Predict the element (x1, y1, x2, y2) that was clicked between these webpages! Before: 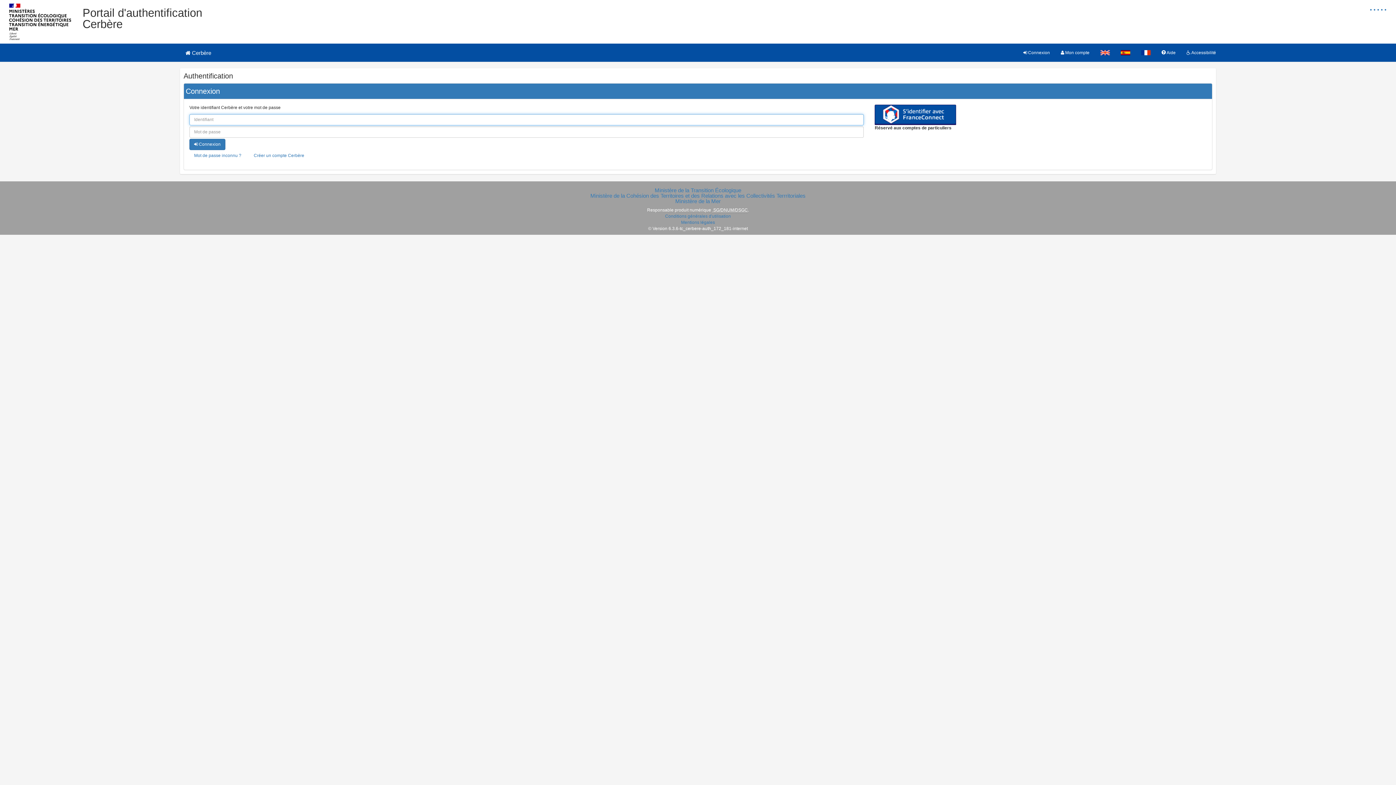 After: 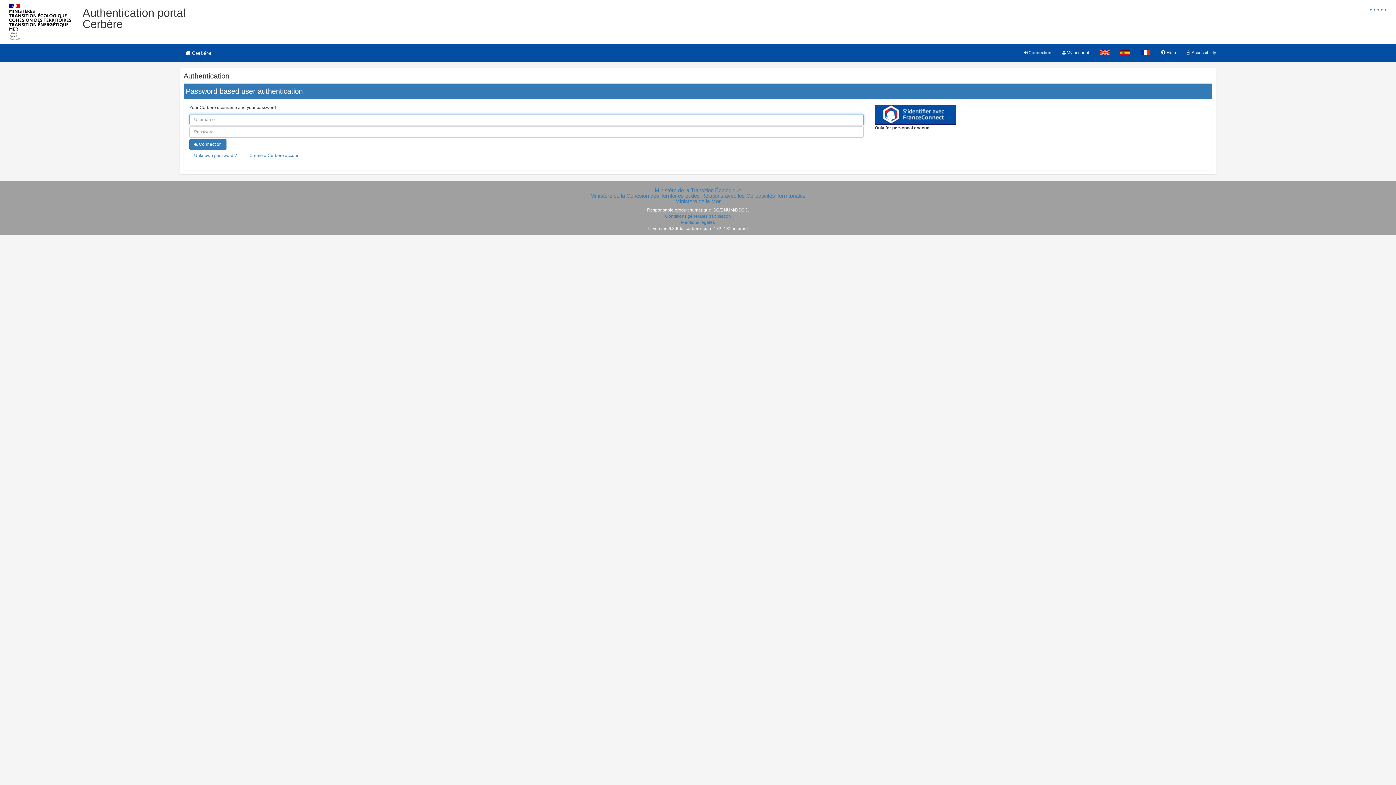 Action: bbox: (1095, 43, 1115, 61)